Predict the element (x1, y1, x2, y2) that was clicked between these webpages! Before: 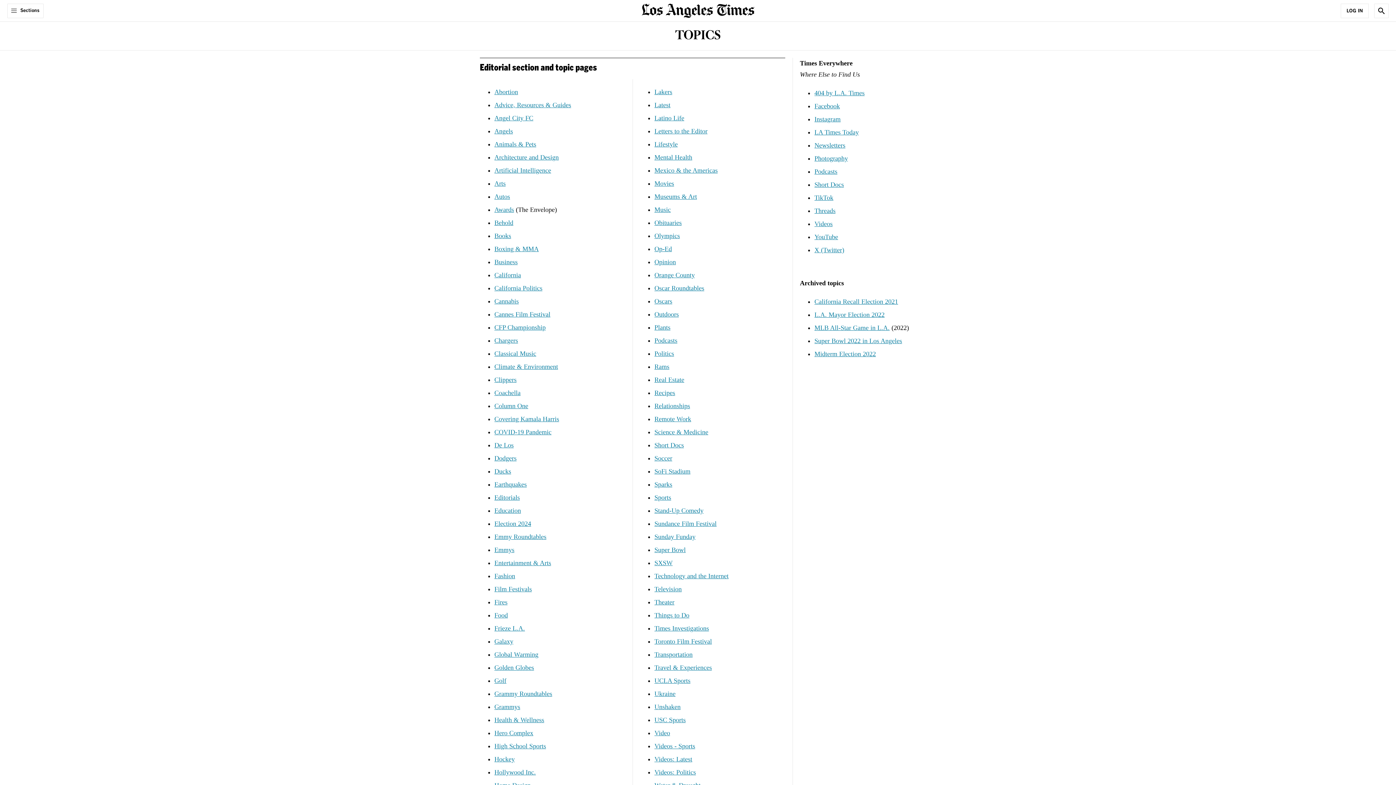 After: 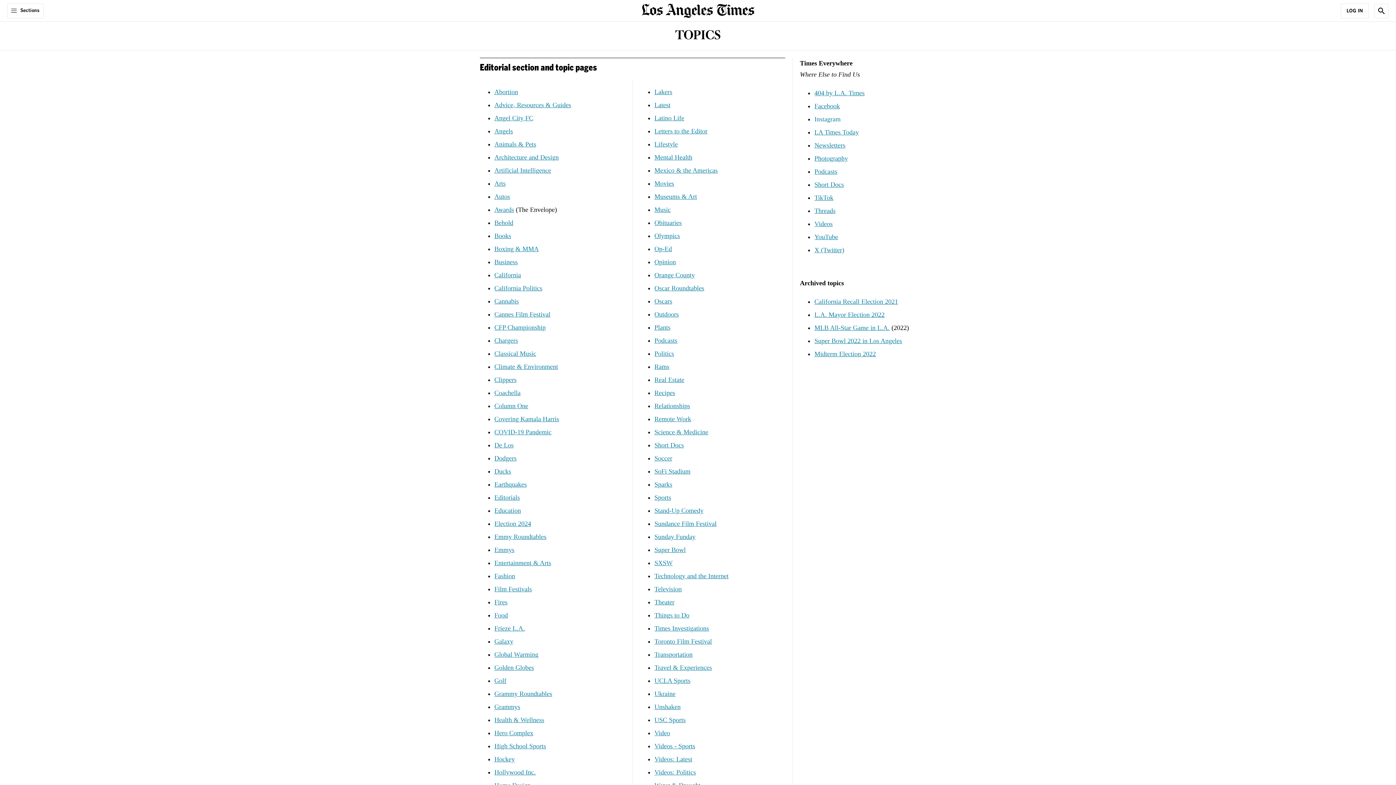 Action: label: Instagram bbox: (814, 115, 840, 122)